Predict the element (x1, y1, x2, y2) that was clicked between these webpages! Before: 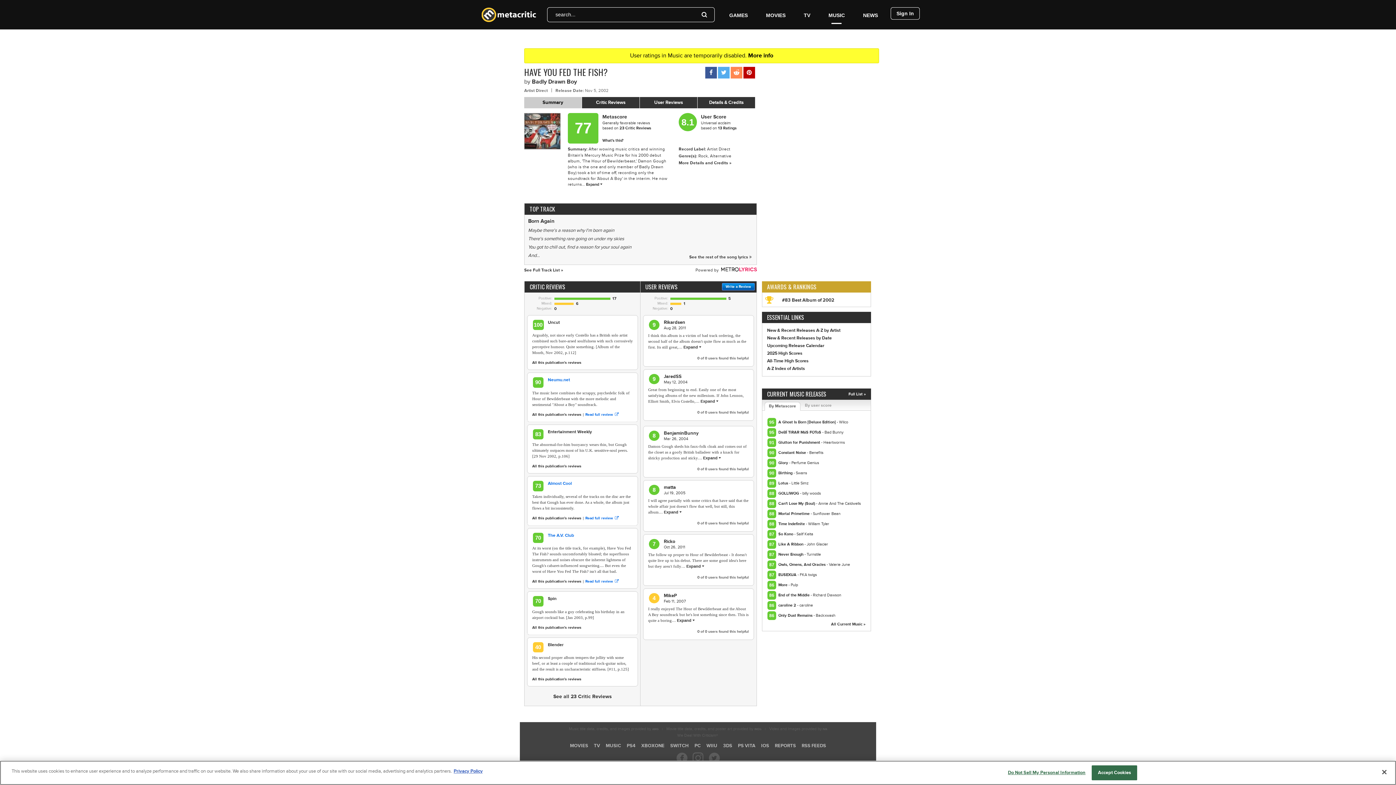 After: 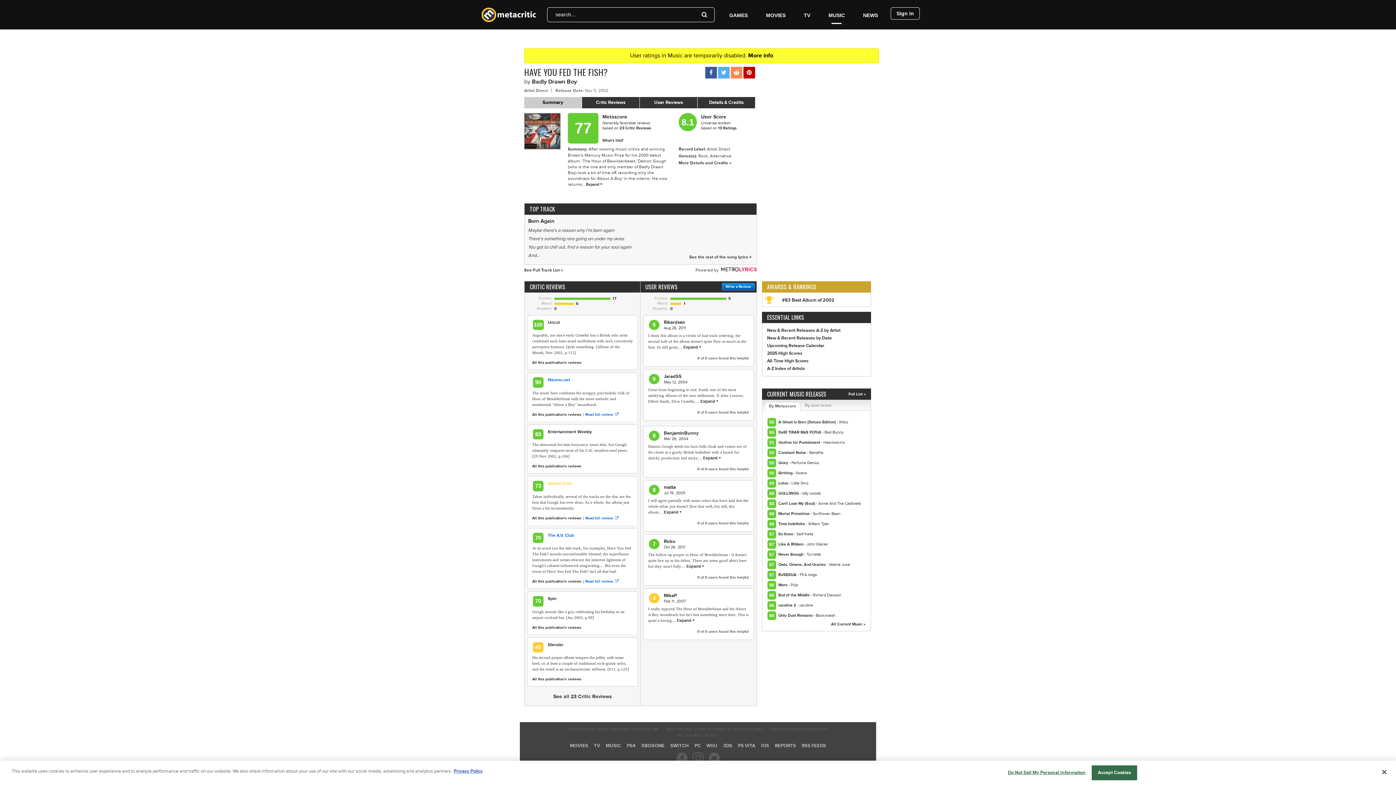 Action: bbox: (548, 481, 577, 486) label: Almost Cool